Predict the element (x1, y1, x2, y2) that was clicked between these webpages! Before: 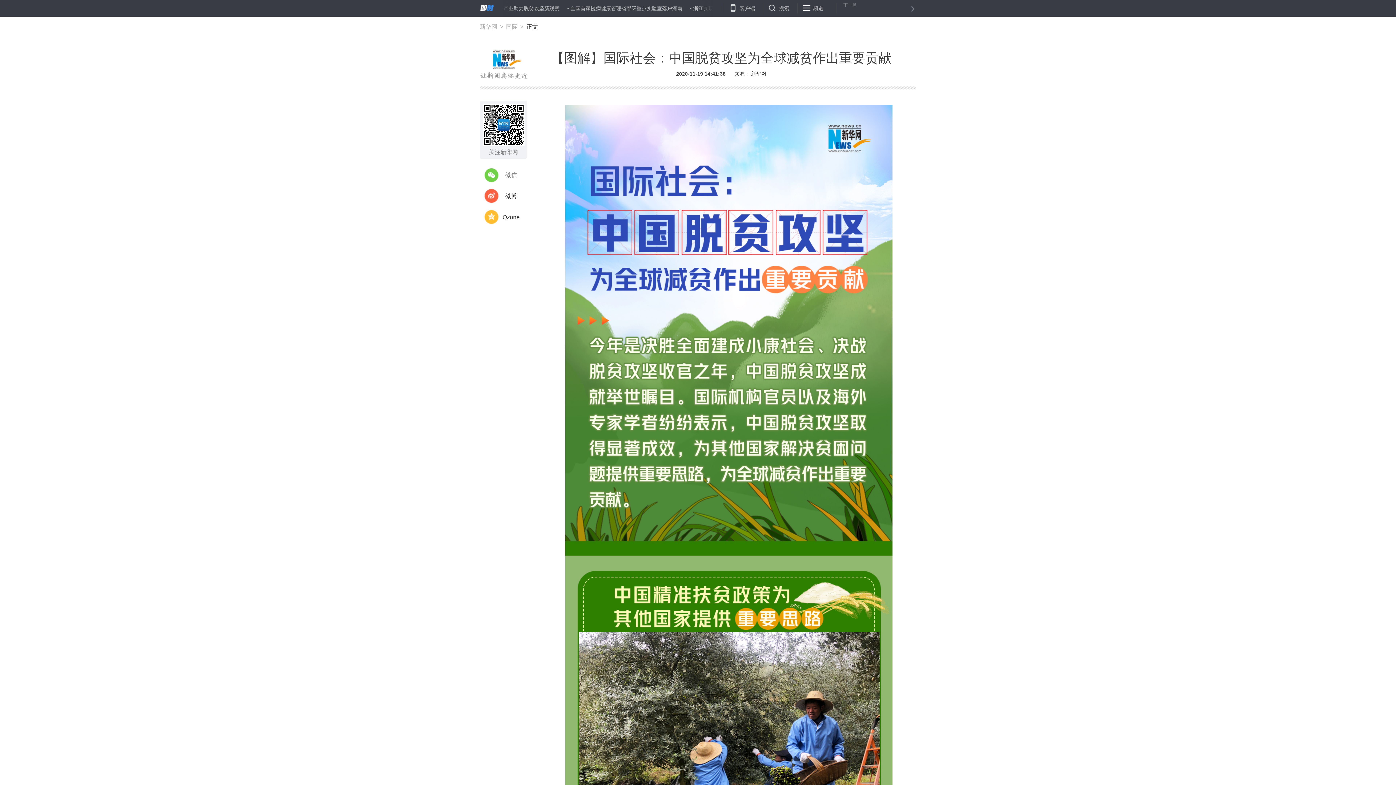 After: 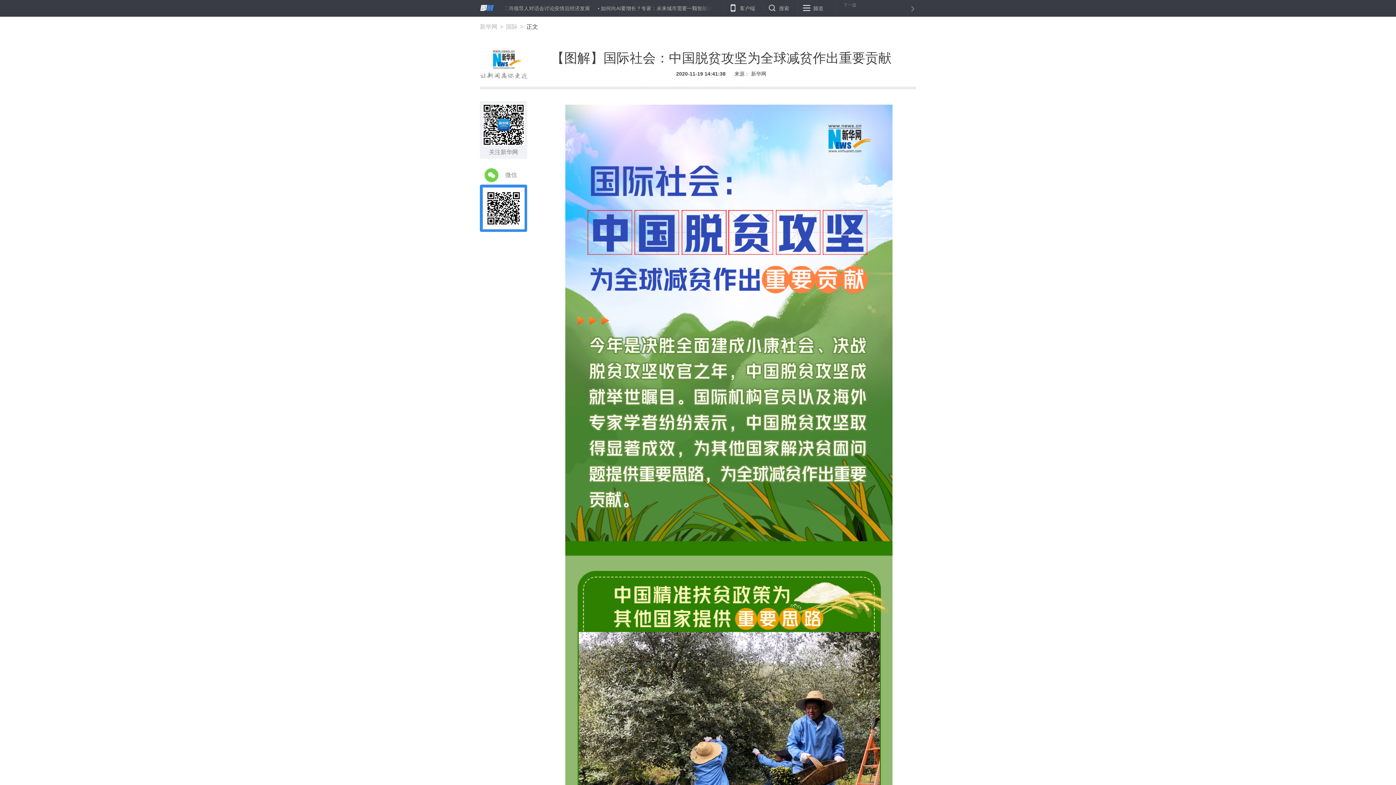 Action: bbox: (484, 167, 499, 182)